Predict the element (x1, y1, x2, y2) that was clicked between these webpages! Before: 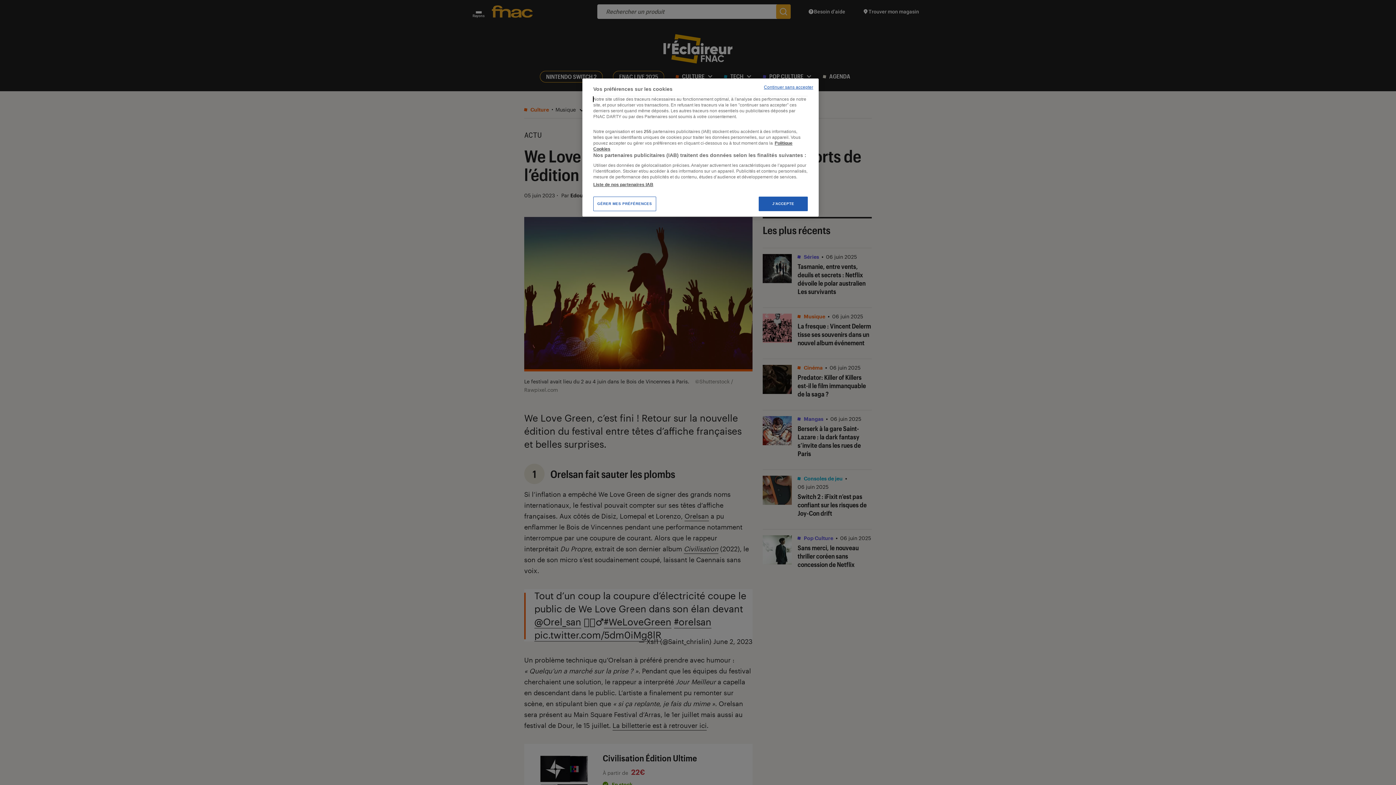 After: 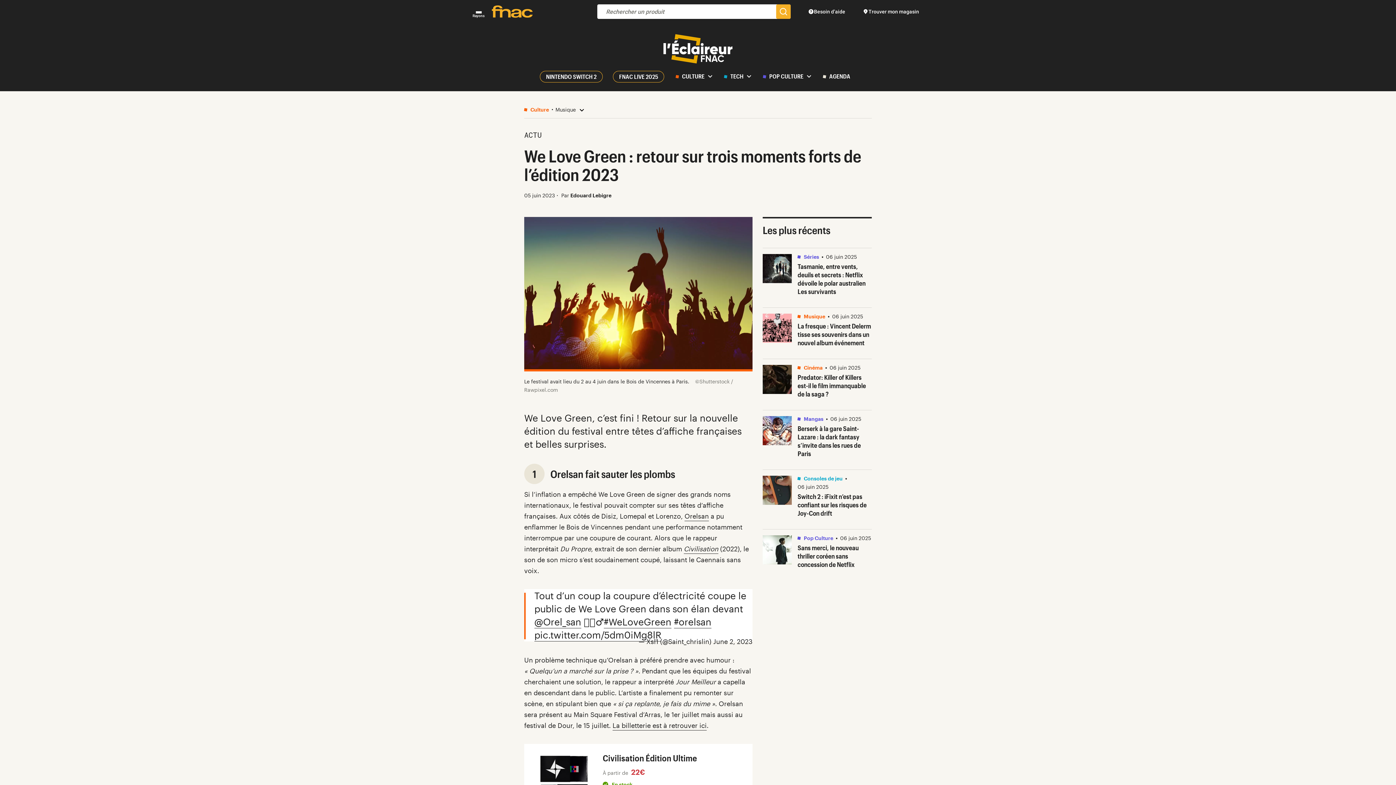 Action: label: J'ACCEPTE bbox: (758, 196, 808, 211)